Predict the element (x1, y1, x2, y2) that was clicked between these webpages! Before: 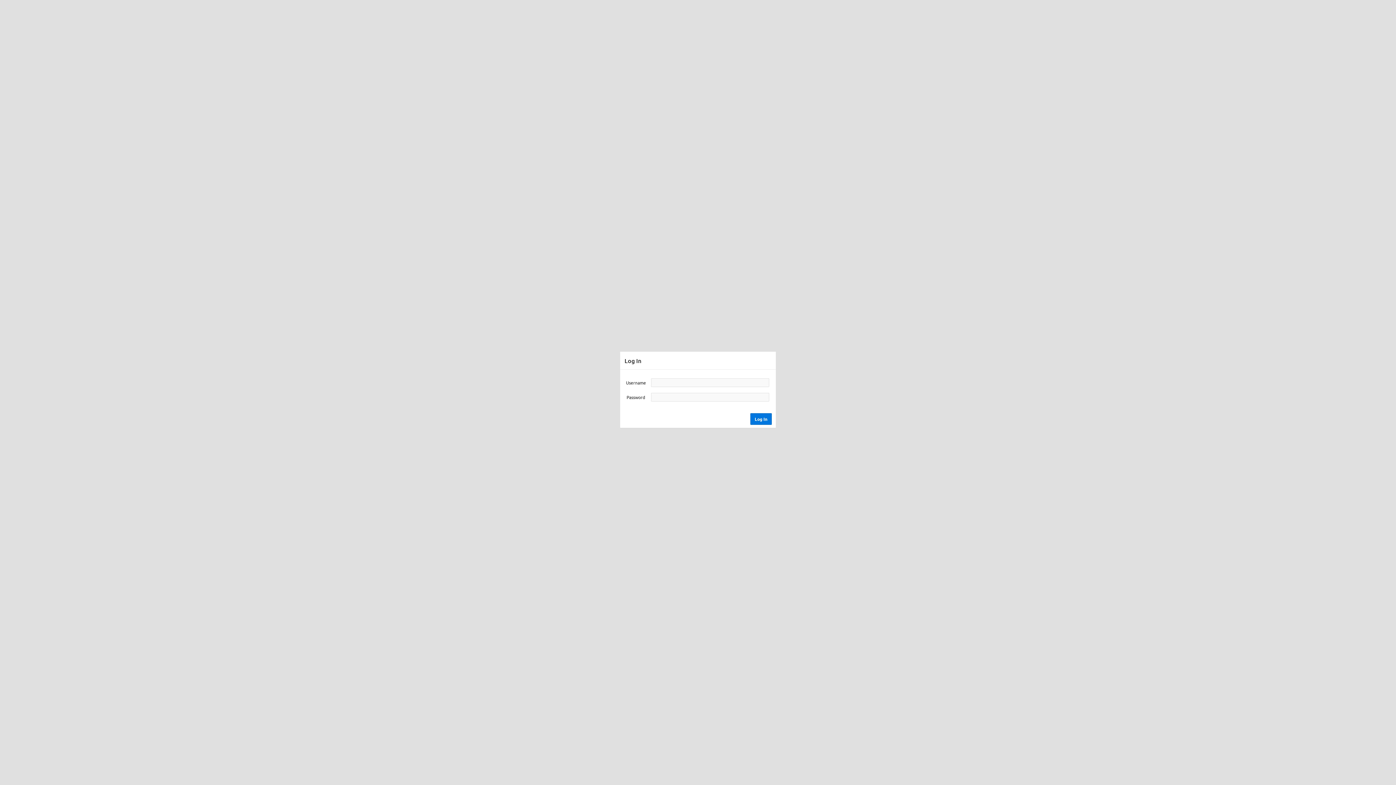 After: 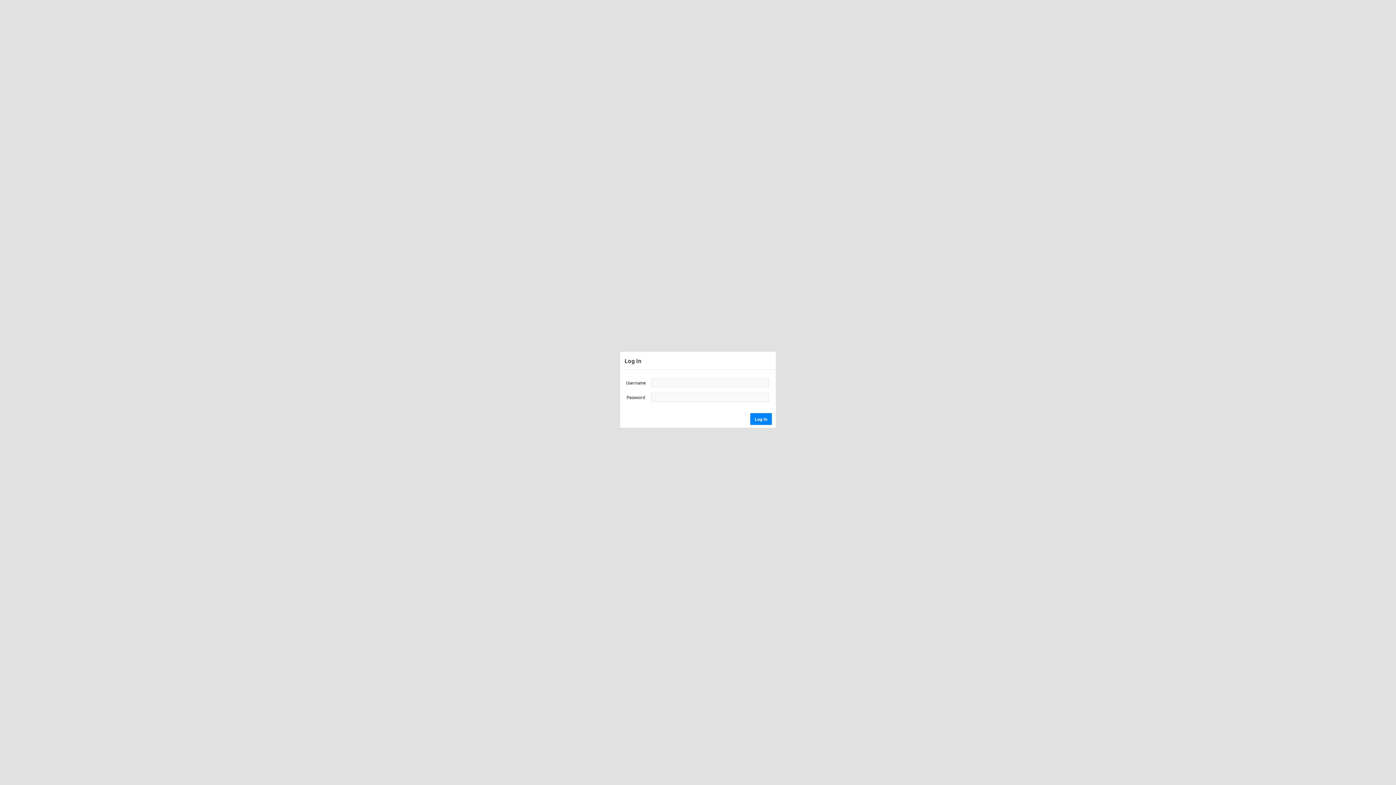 Action: bbox: (750, 413, 772, 424) label: Log In